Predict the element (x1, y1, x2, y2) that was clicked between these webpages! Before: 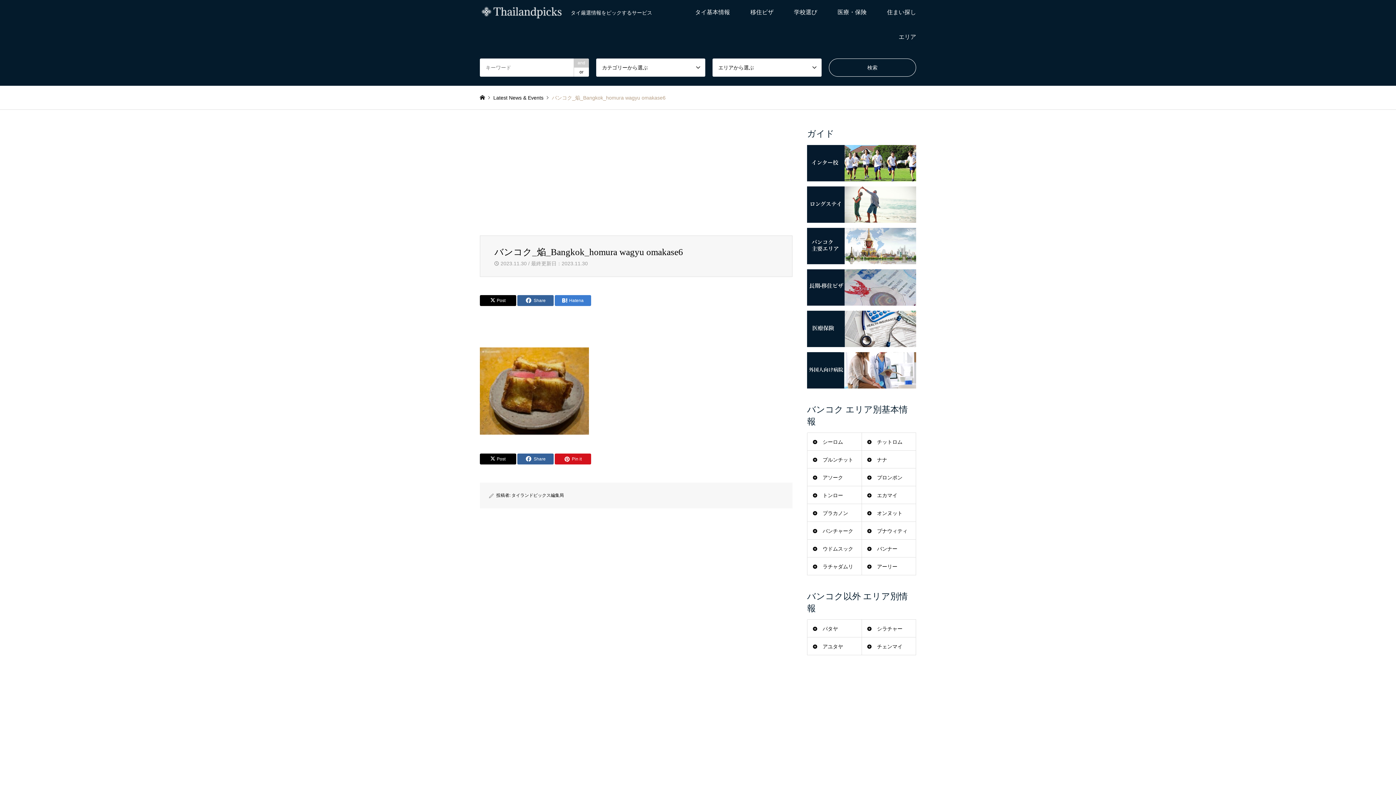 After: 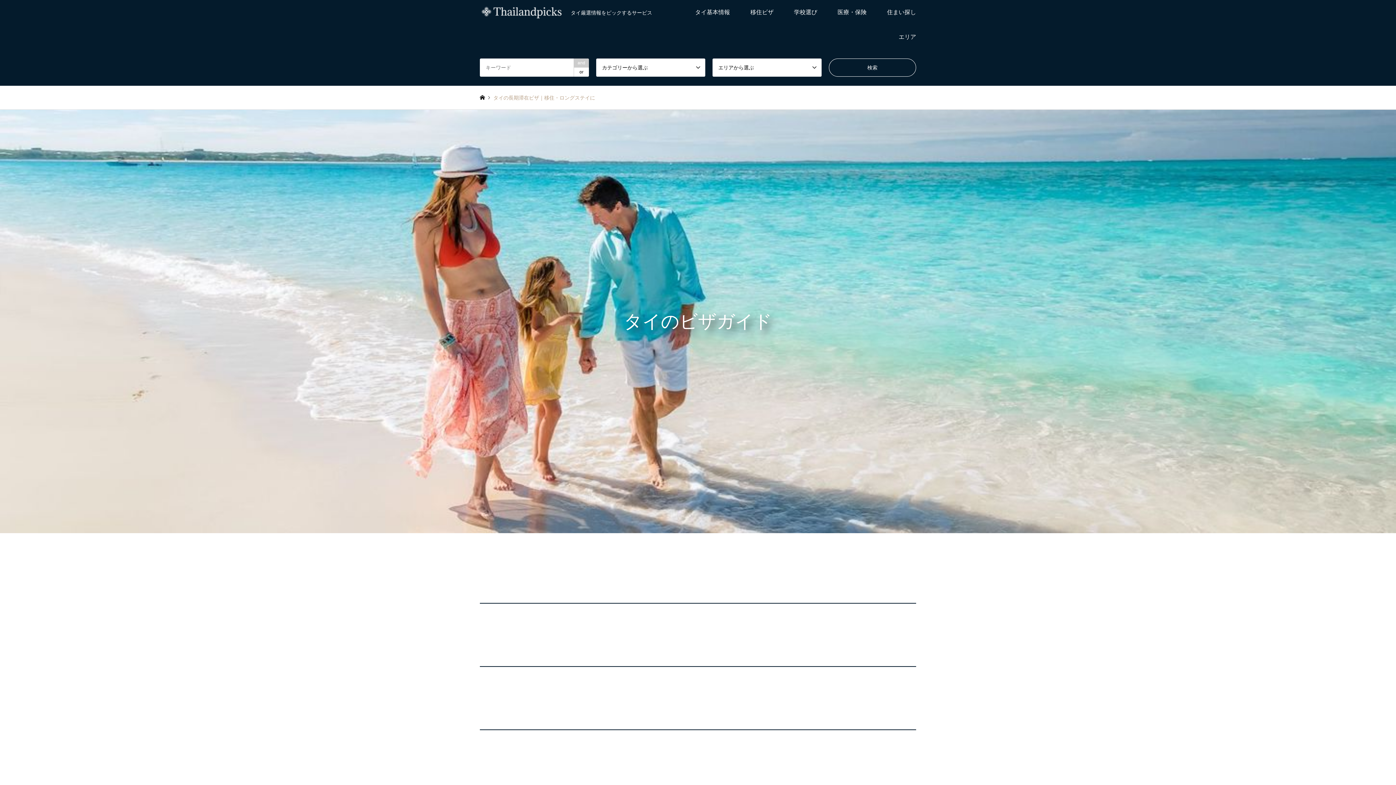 Action: bbox: (740, 0, 784, 24) label: 移住ビザ